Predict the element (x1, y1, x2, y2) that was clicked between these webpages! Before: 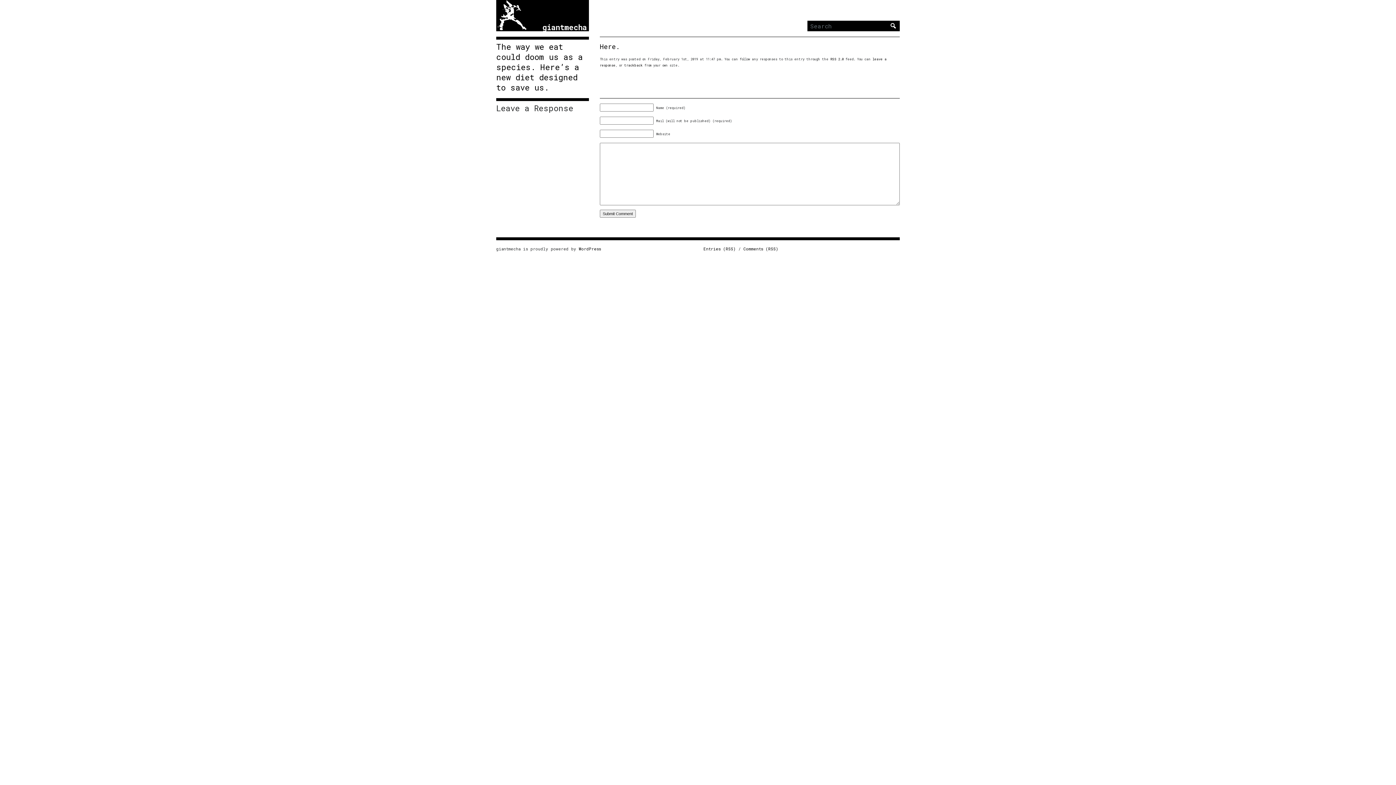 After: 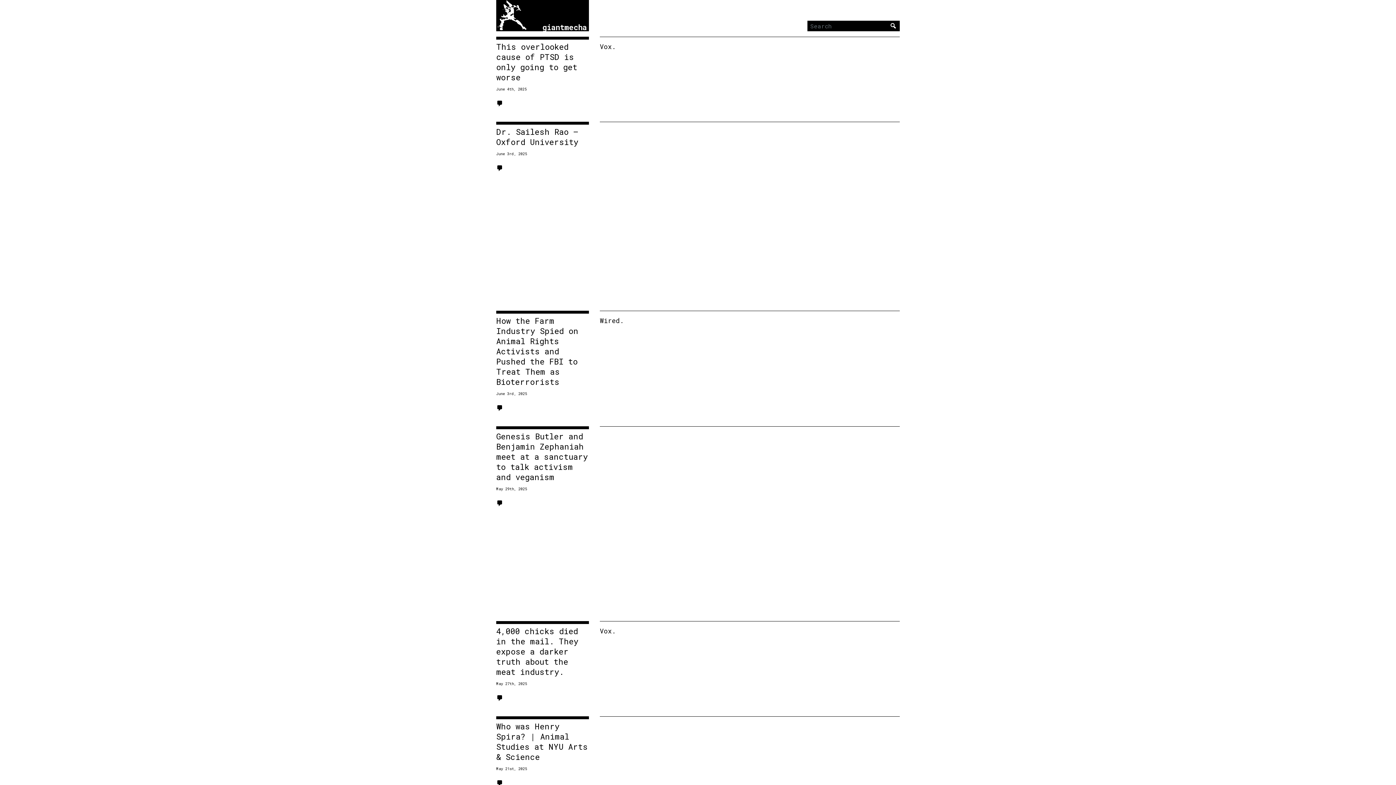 Action: bbox: (496, 0, 589, 31) label:  giantmecha